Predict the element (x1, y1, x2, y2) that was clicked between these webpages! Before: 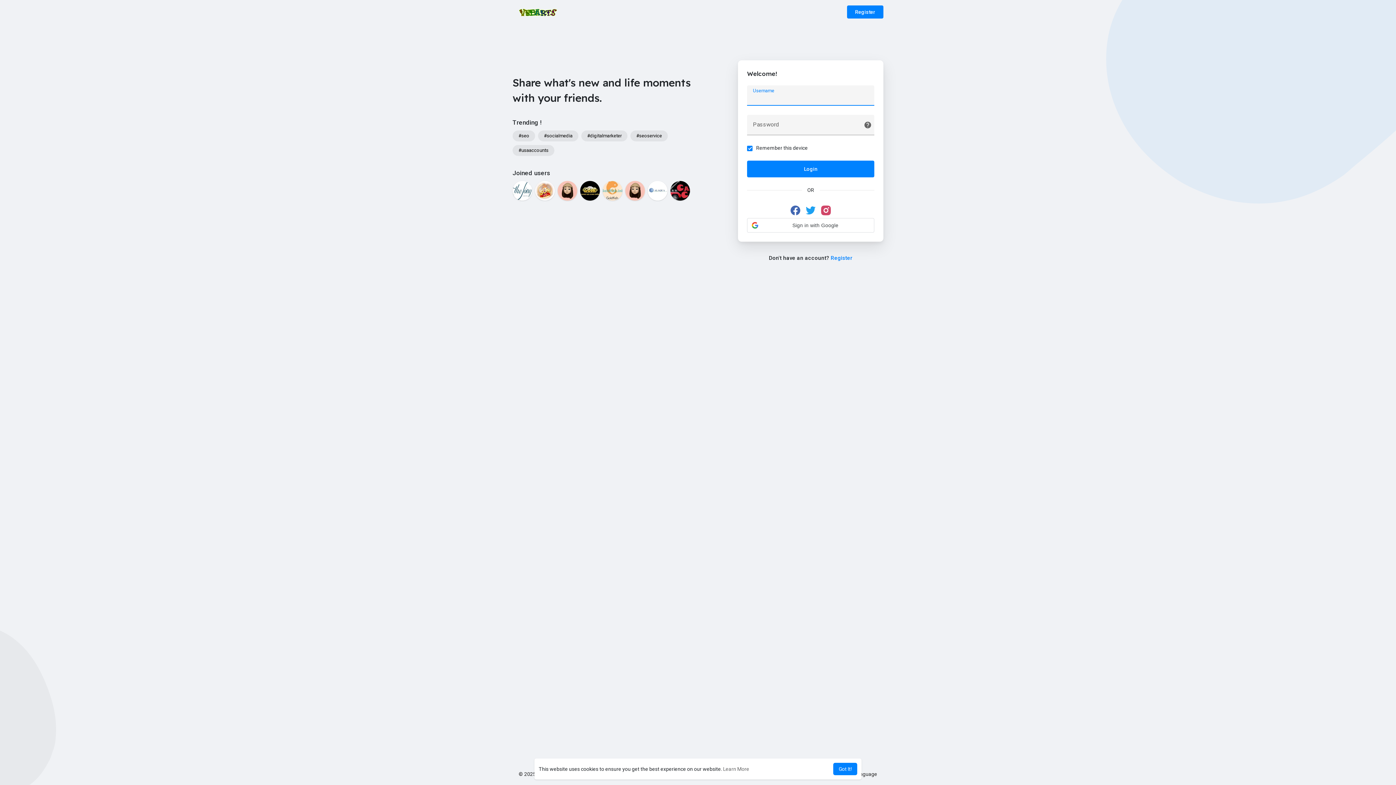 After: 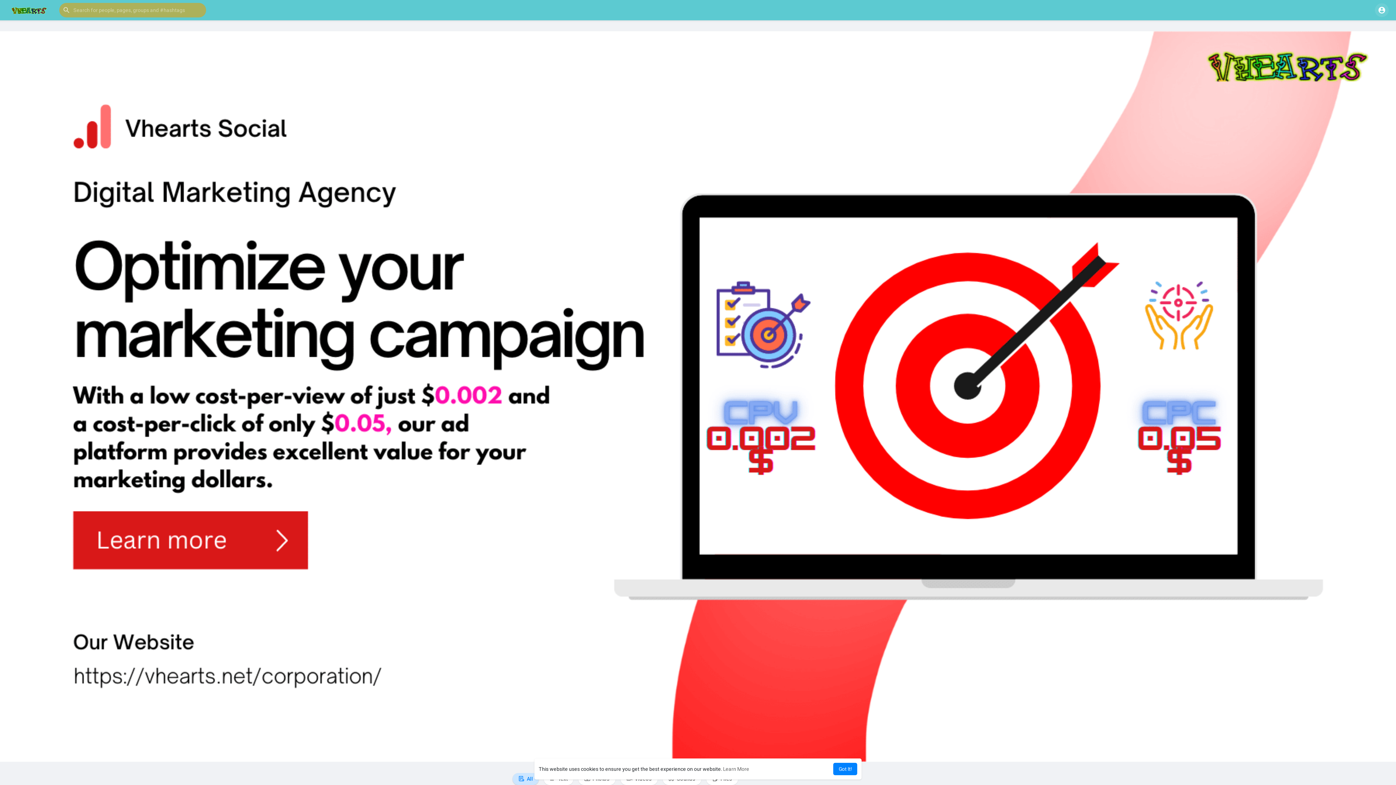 Action: bbox: (512, 8, 563, 15)